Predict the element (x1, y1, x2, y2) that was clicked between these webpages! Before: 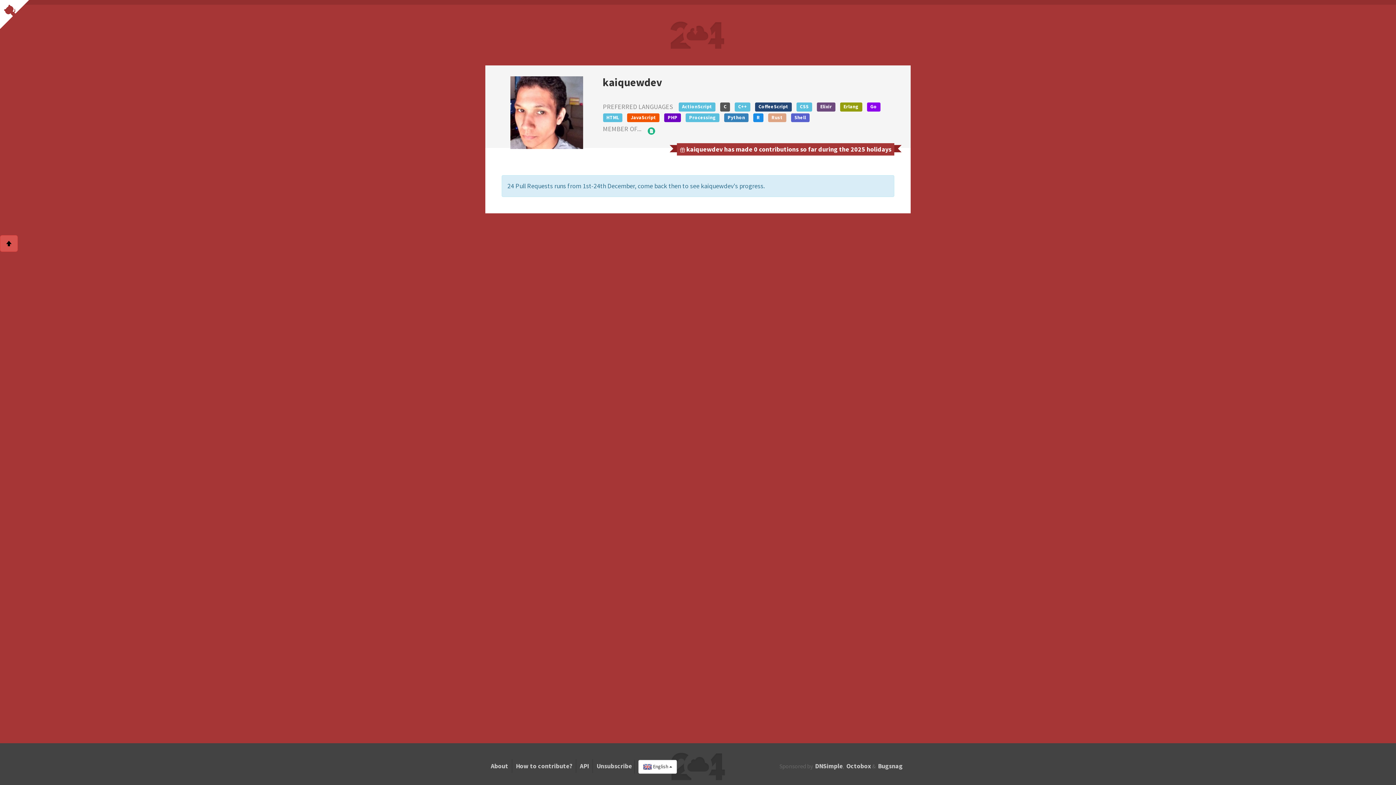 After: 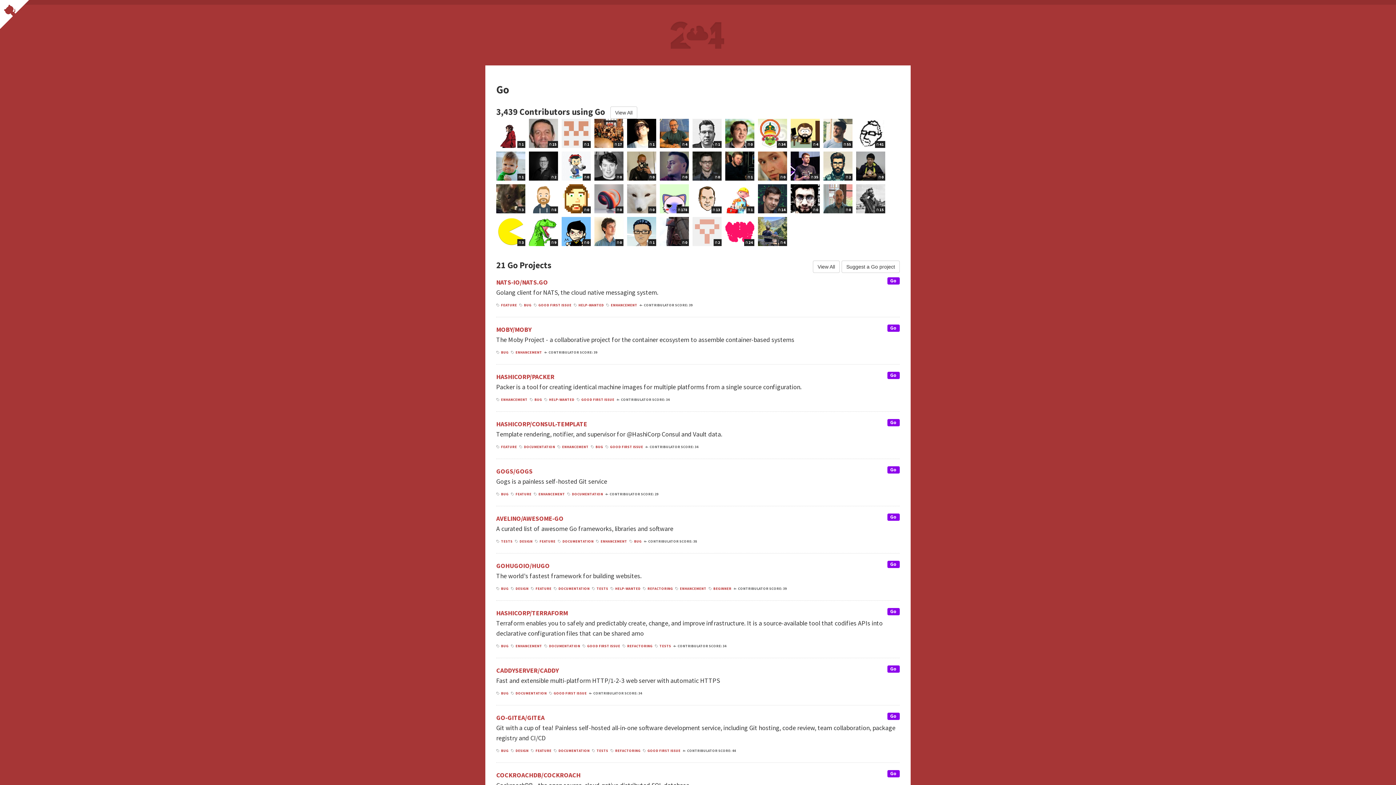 Action: bbox: (870, 103, 877, 109) label: Go